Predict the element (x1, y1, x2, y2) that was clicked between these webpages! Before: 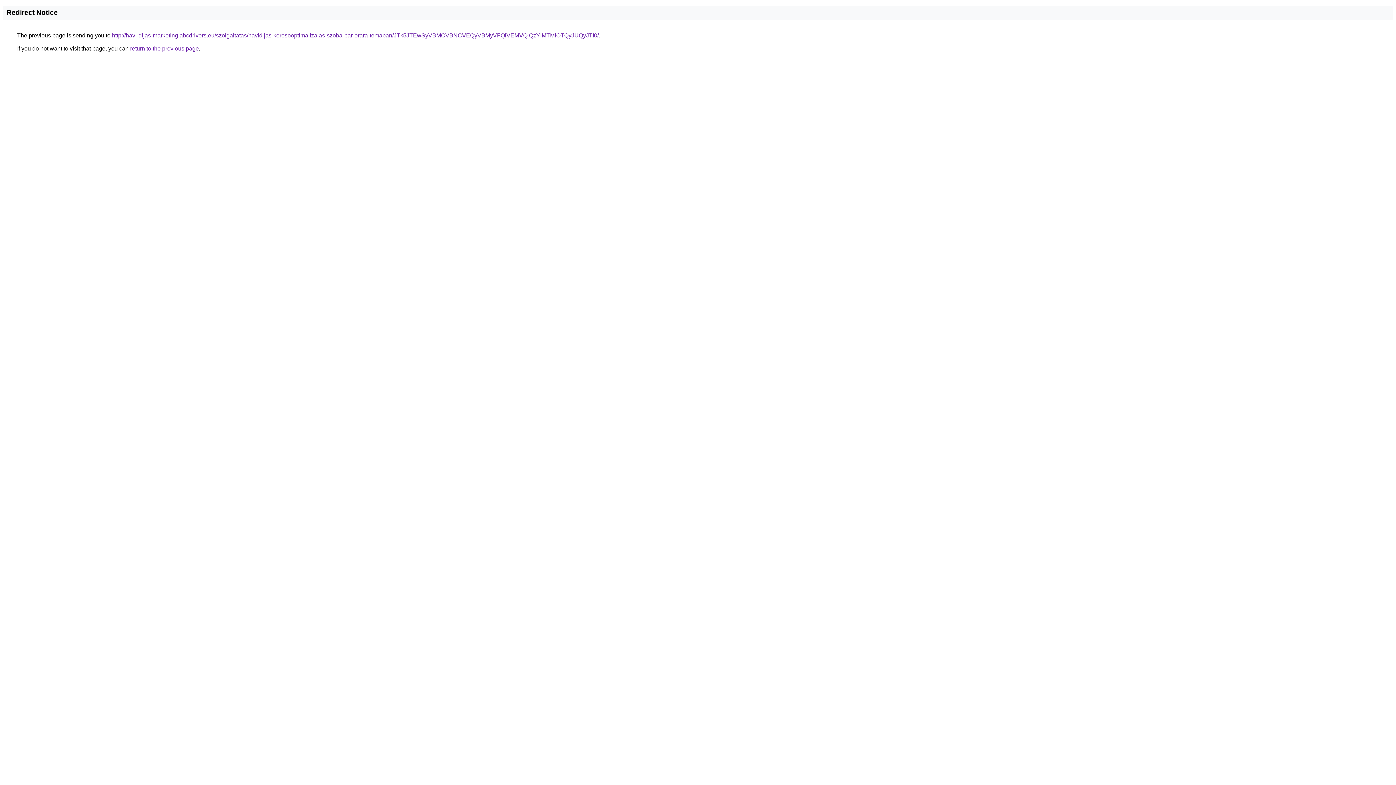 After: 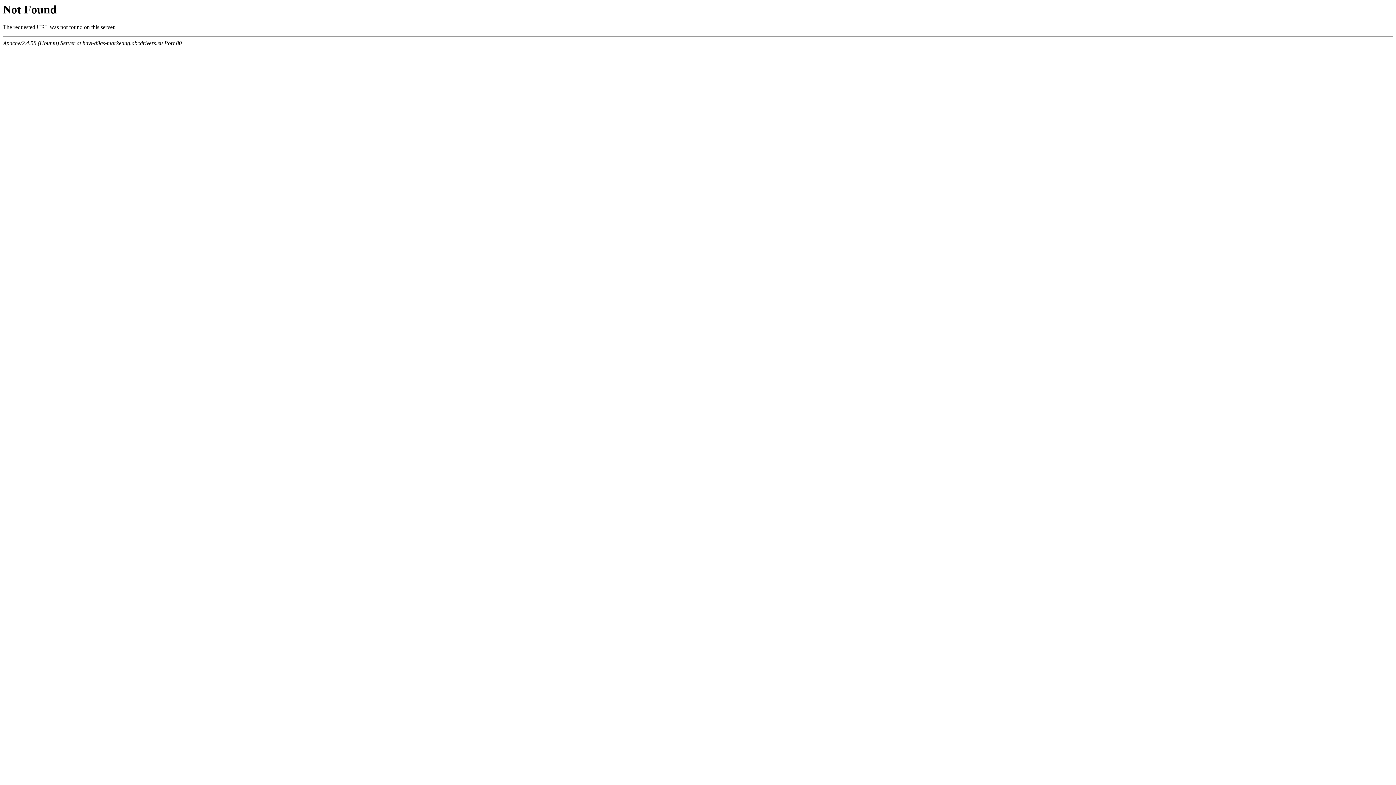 Action: bbox: (112, 32, 598, 38) label: http://havi-dijas-marketing.abcdrivers.eu/szolgaltatas/havidijas-keresooptimalizalas-szoba-par-orara-temaban/JTk5JTEwSyVBMCVBNCVEQyVBMyVFQiVEMVQlQzYlMTMlOTQyJUQyJTI0/